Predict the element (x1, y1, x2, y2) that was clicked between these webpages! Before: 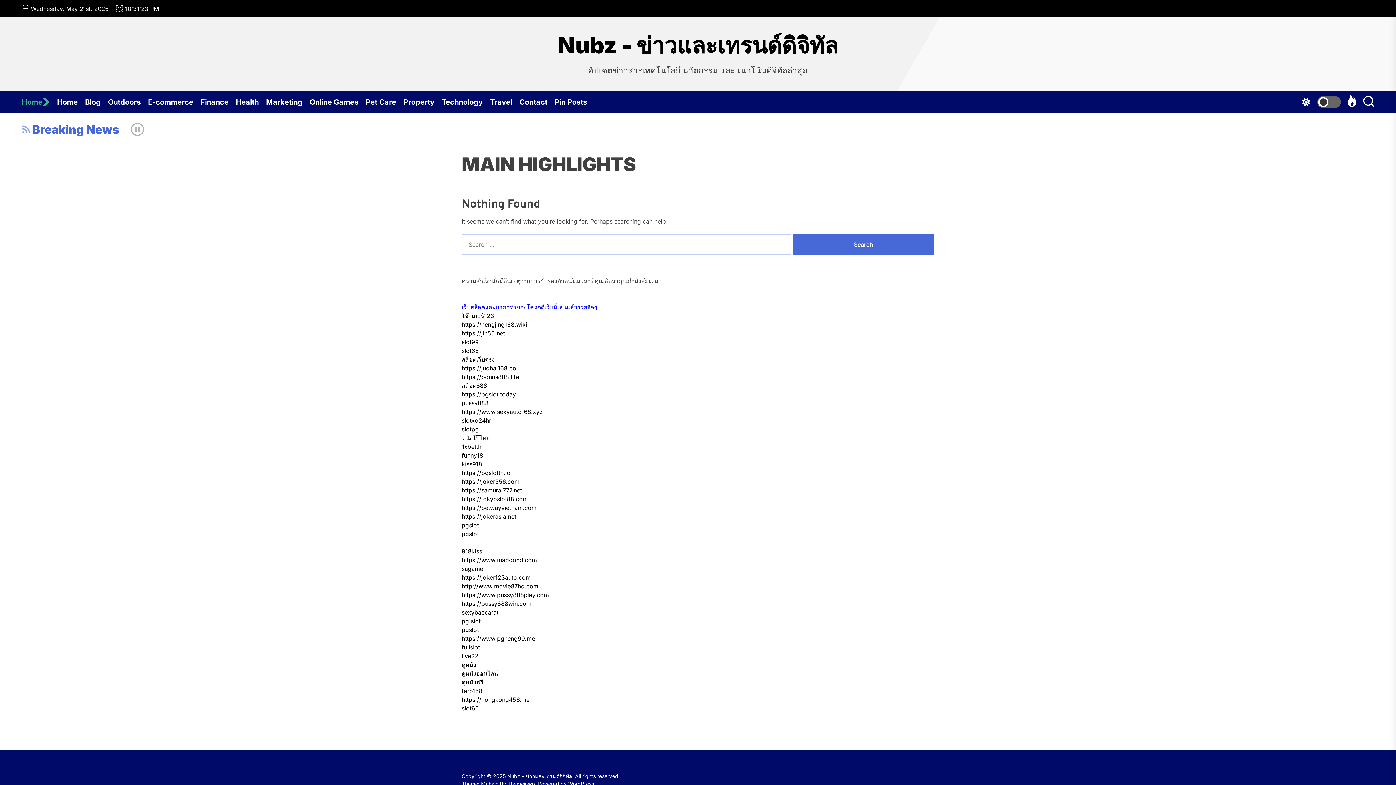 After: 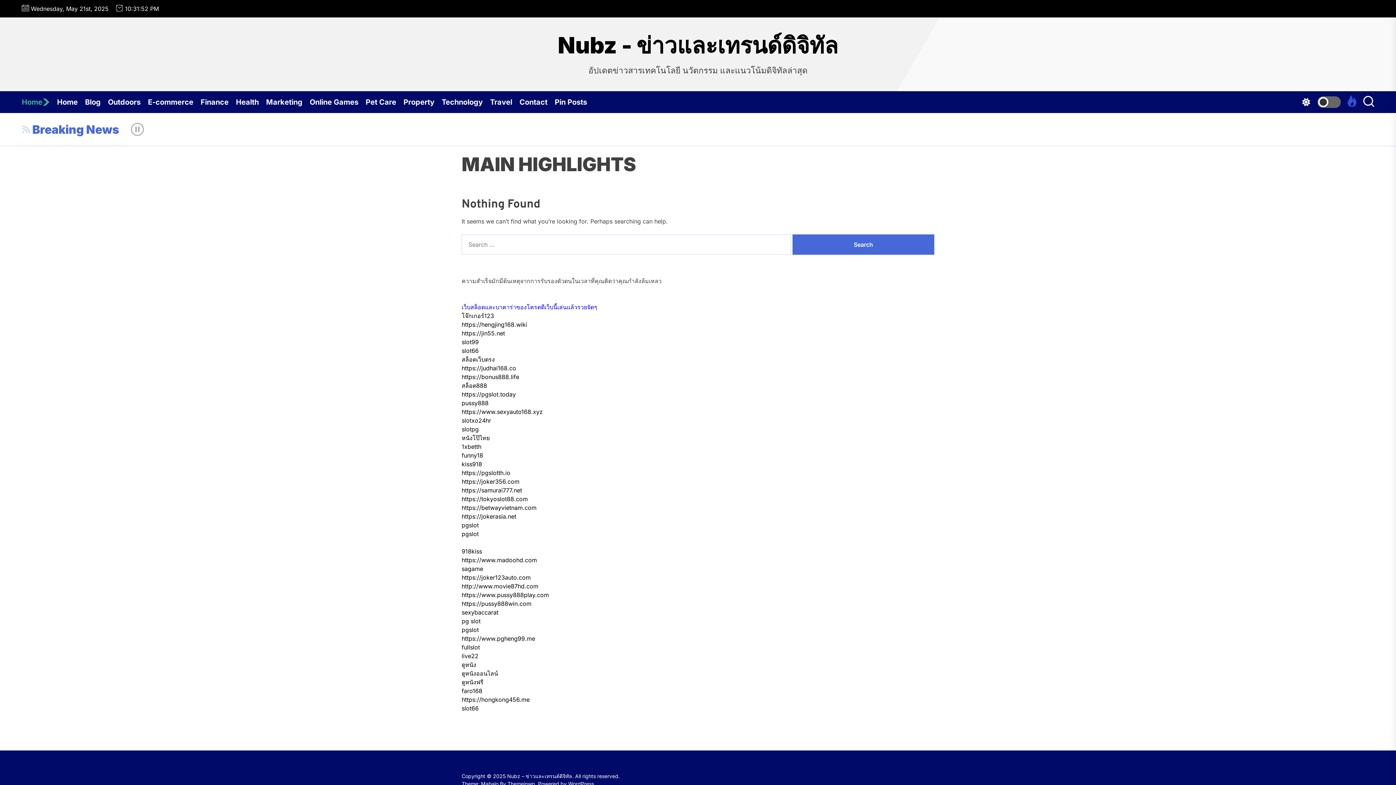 Action: bbox: (1346, 95, 1358, 109)